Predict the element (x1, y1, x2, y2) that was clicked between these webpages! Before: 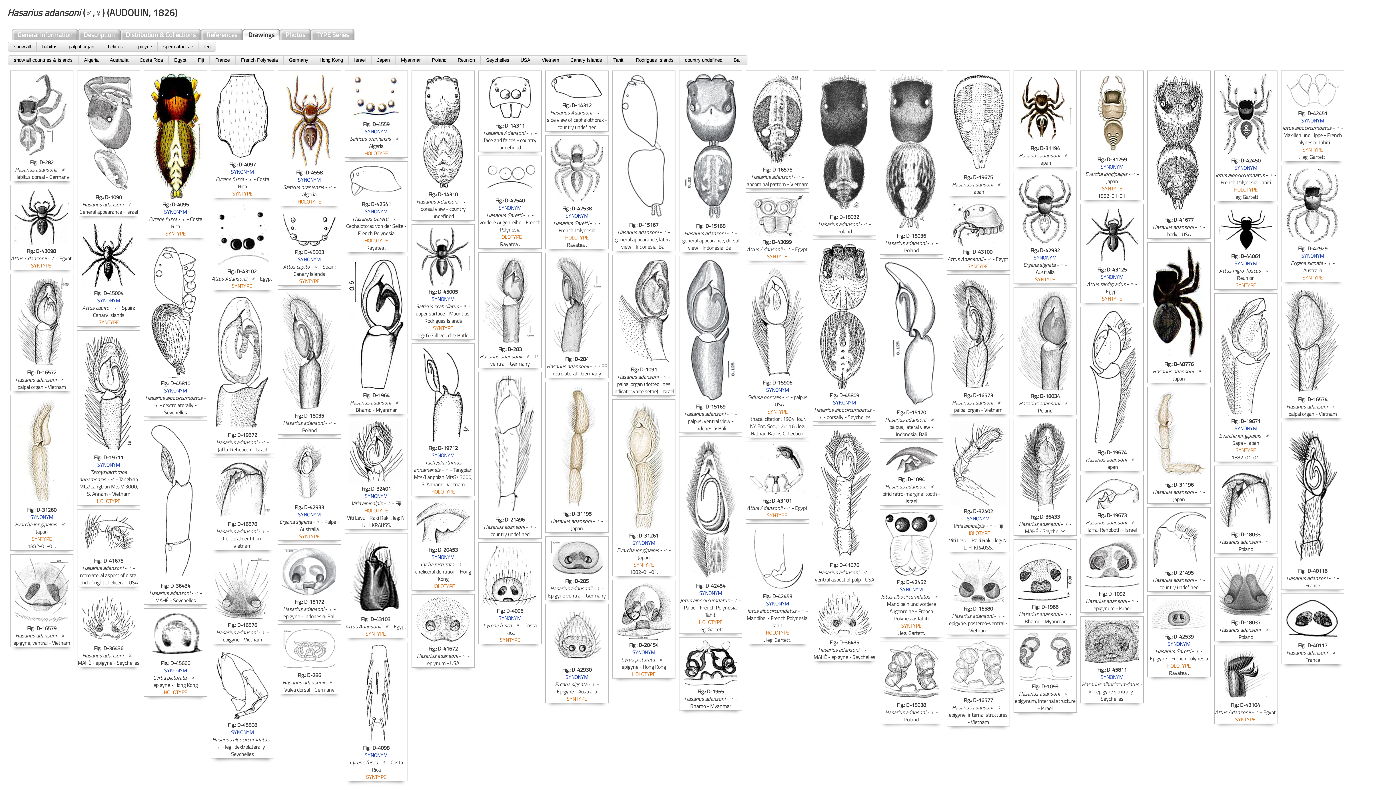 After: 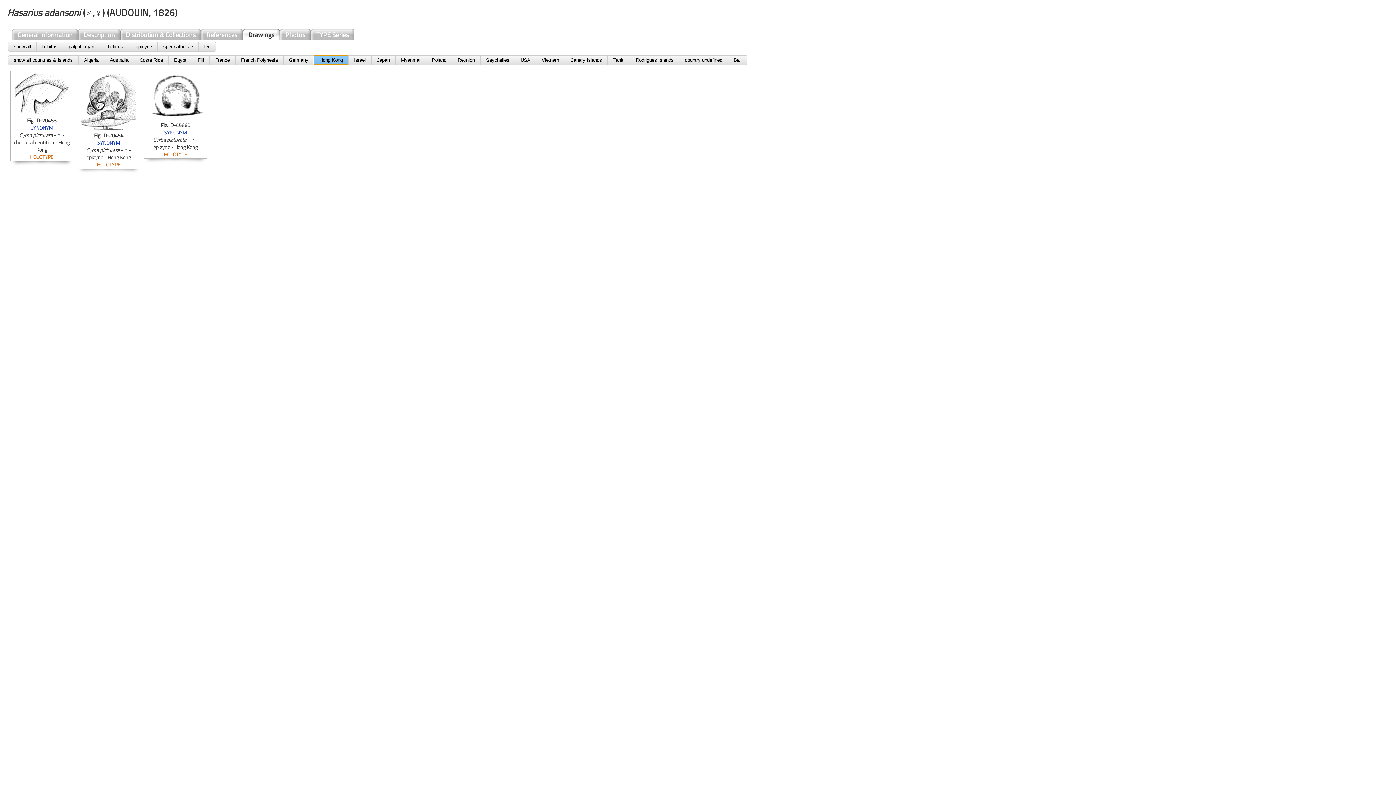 Action: label: Hong Kong bbox: (313, 55, 348, 65)